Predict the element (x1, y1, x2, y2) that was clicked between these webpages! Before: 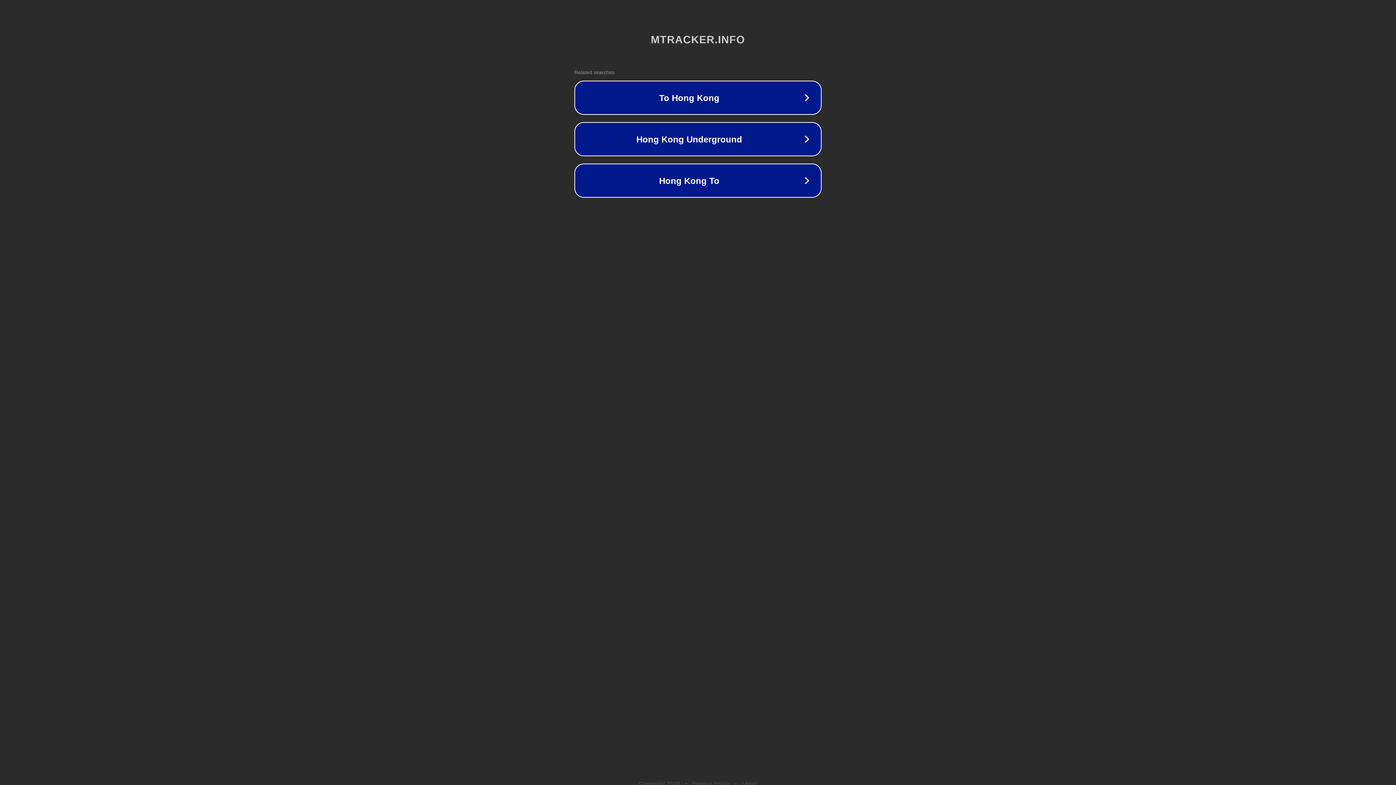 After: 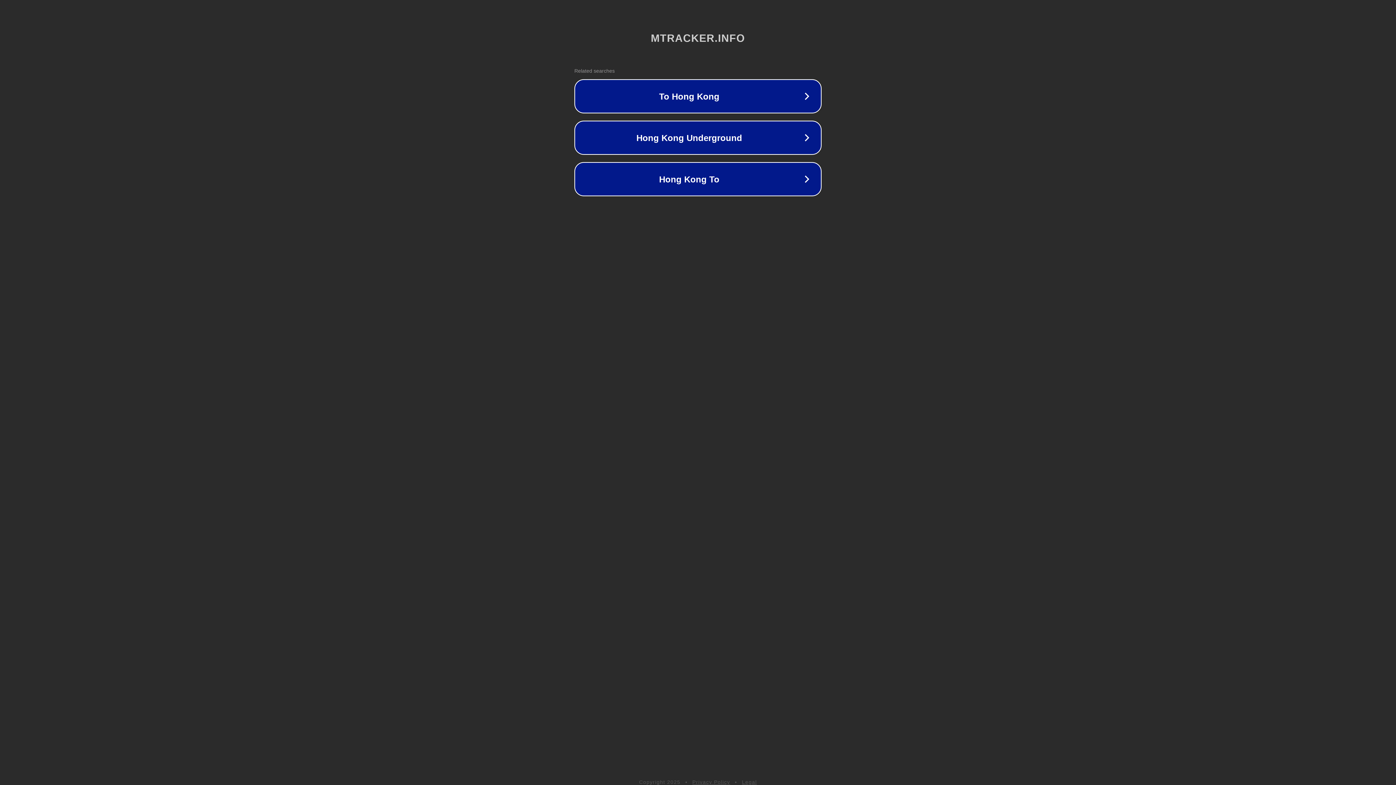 Action: bbox: (742, 781, 757, 786) label: Legal